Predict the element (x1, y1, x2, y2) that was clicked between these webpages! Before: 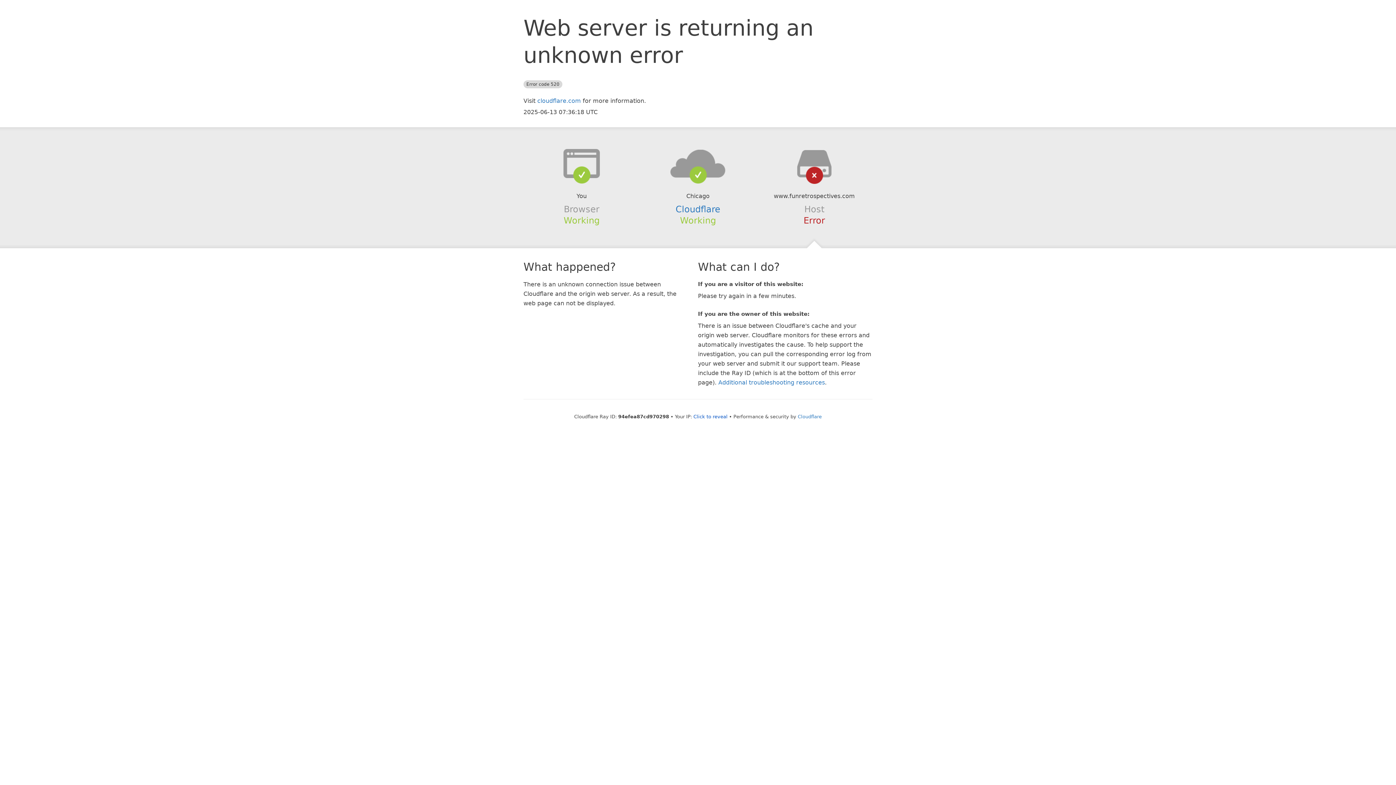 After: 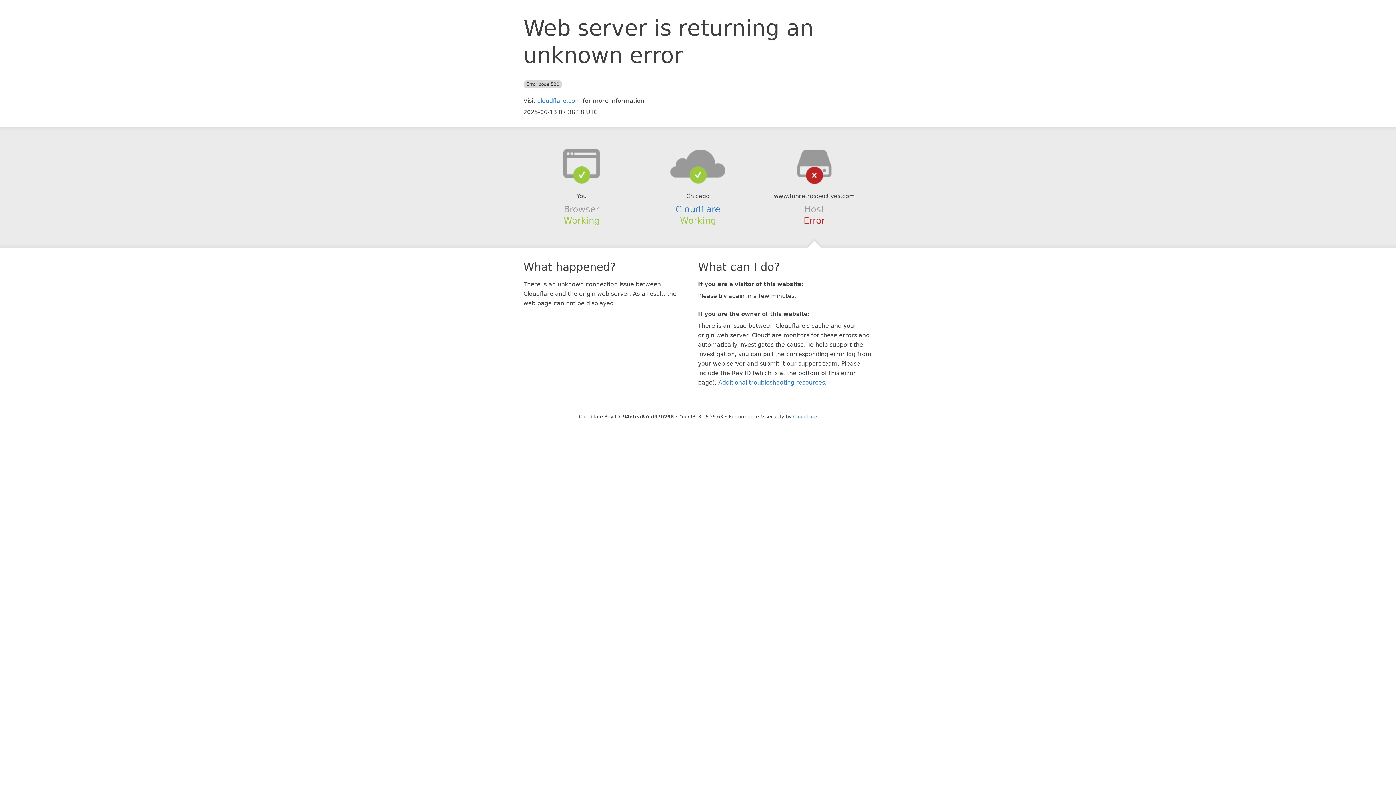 Action: bbox: (693, 414, 727, 419) label: Click to reveal